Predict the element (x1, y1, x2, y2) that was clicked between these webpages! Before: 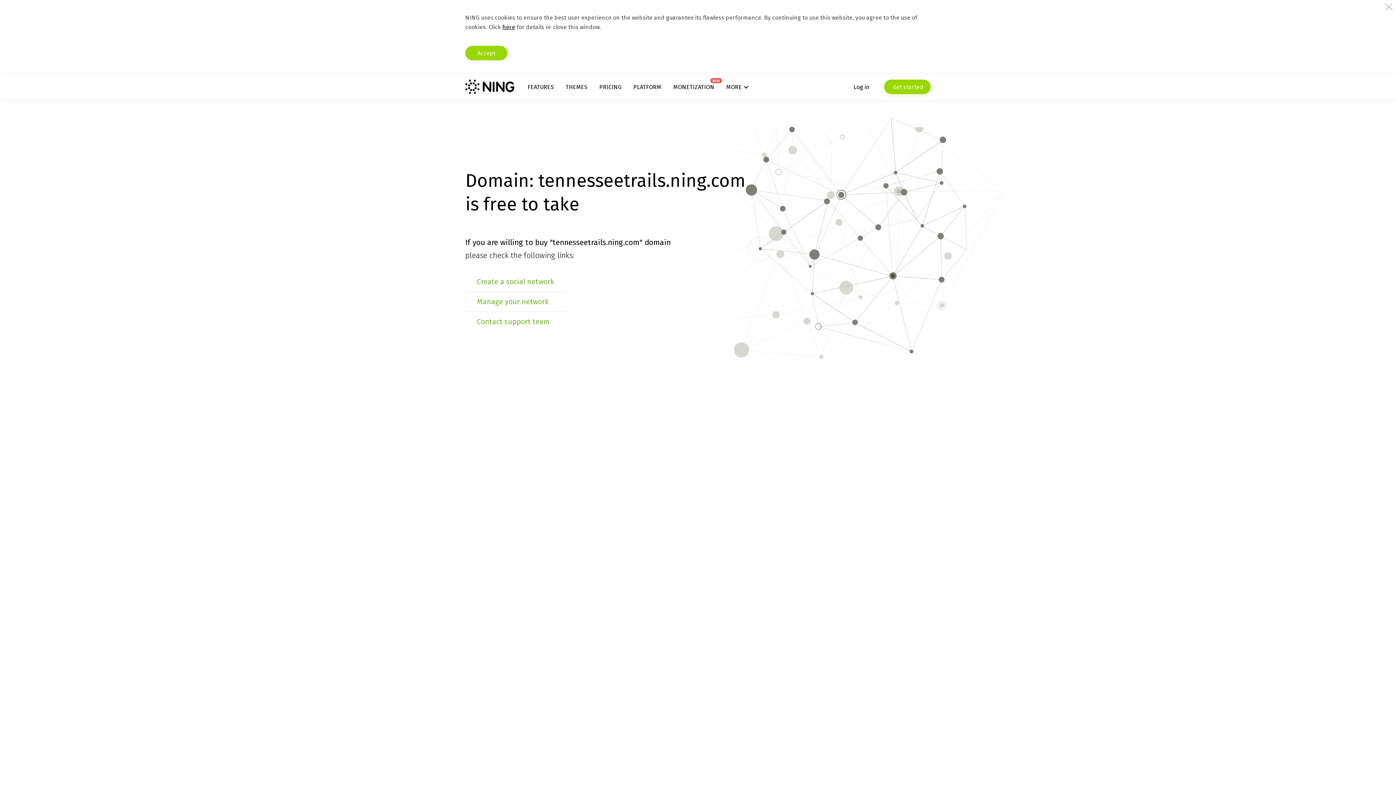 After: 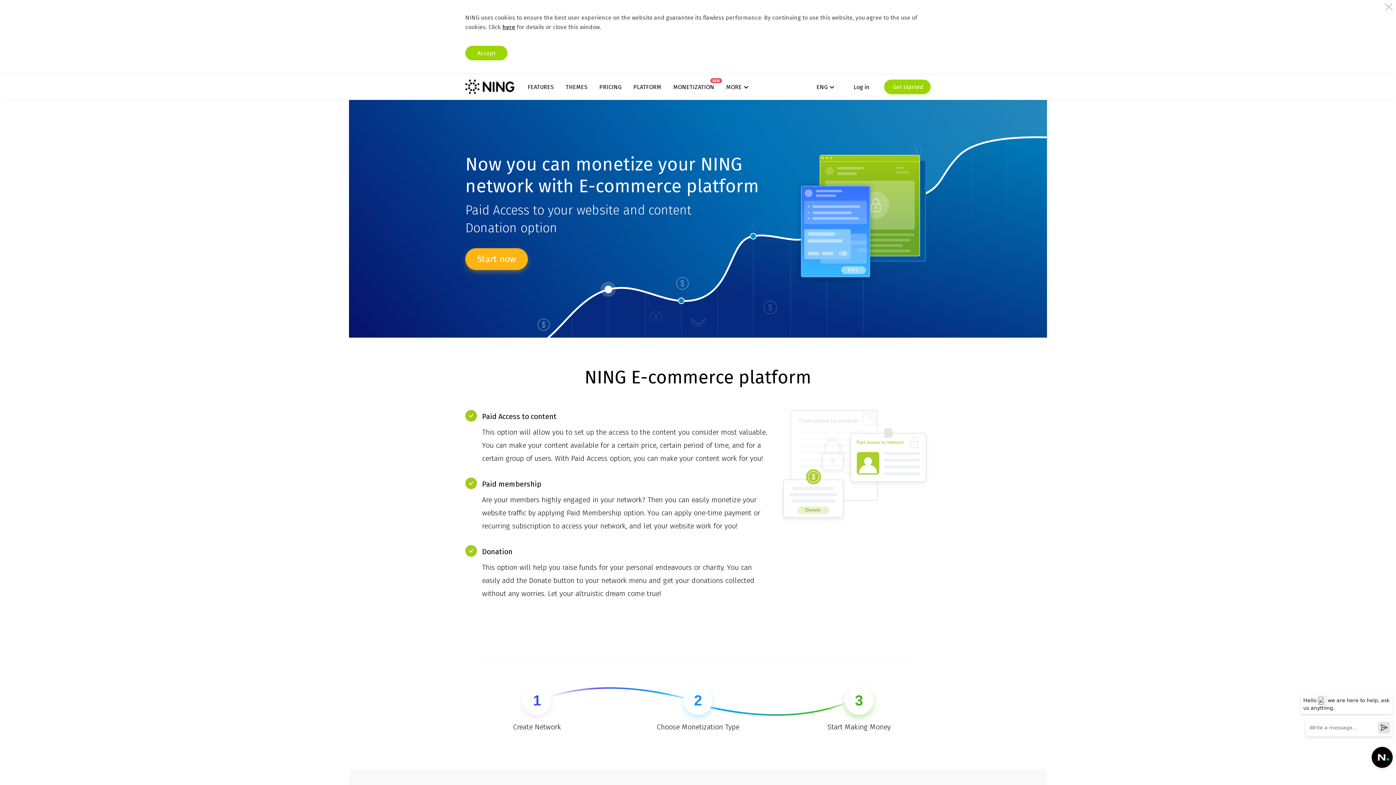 Action: bbox: (673, 83, 714, 90) label: MONETIZATION
NEW